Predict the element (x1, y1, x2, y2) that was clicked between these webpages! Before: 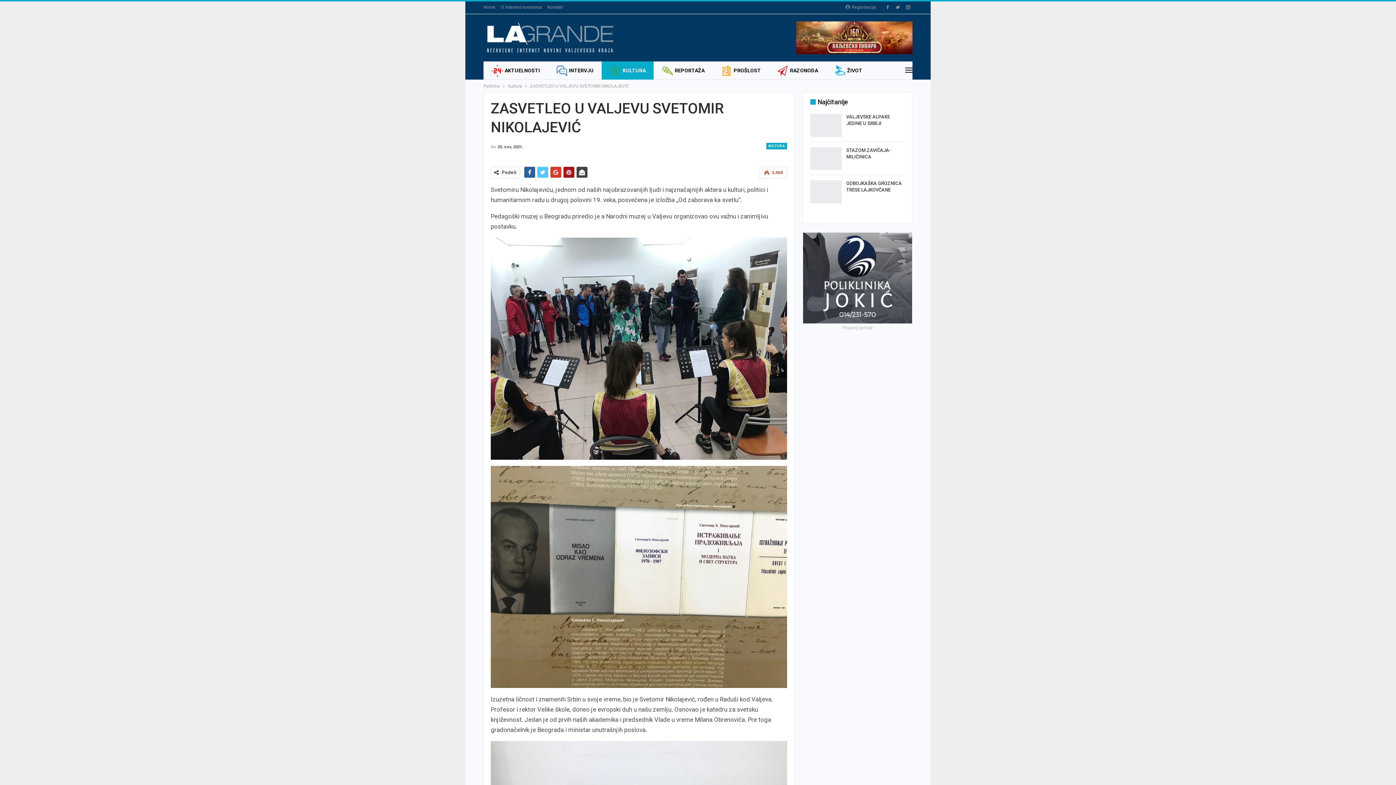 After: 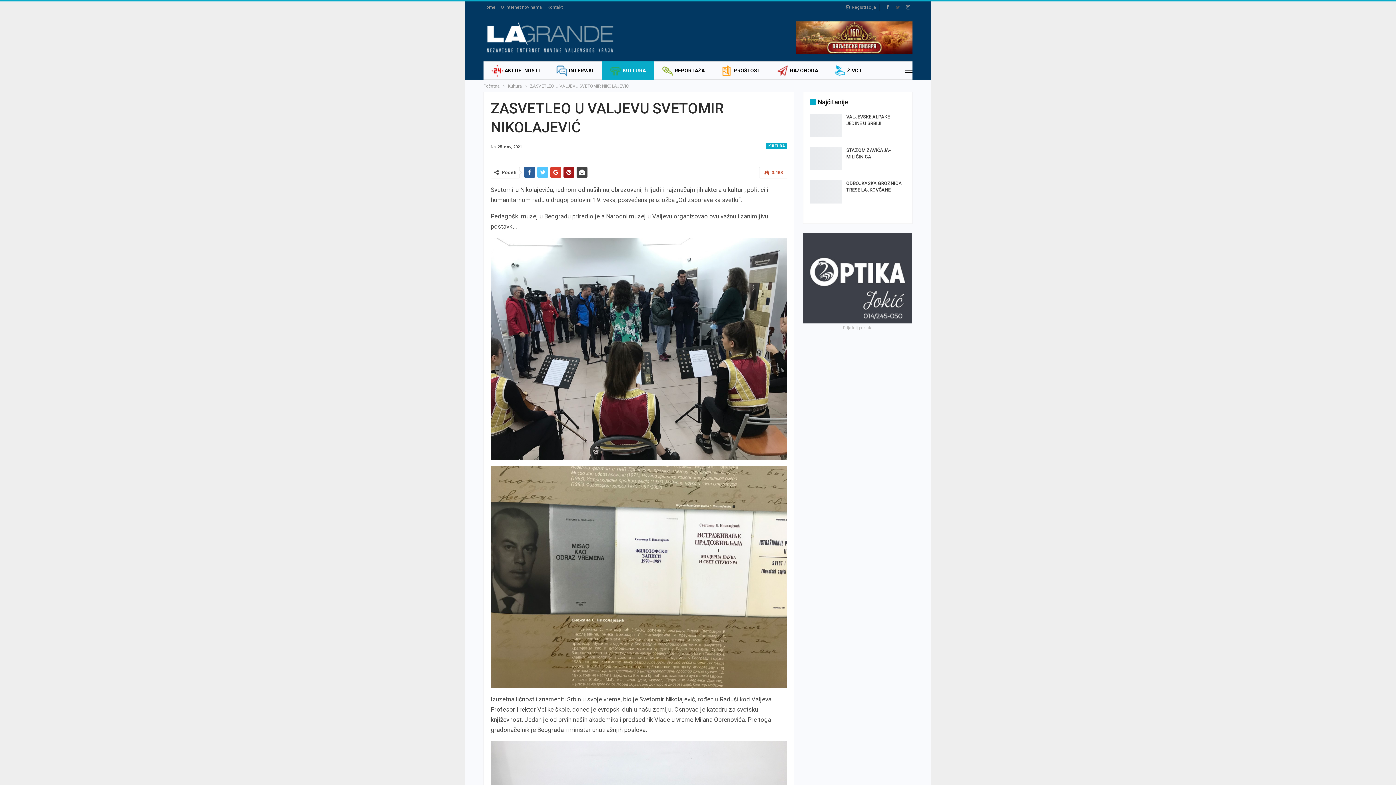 Action: bbox: (893, 4, 902, 9)